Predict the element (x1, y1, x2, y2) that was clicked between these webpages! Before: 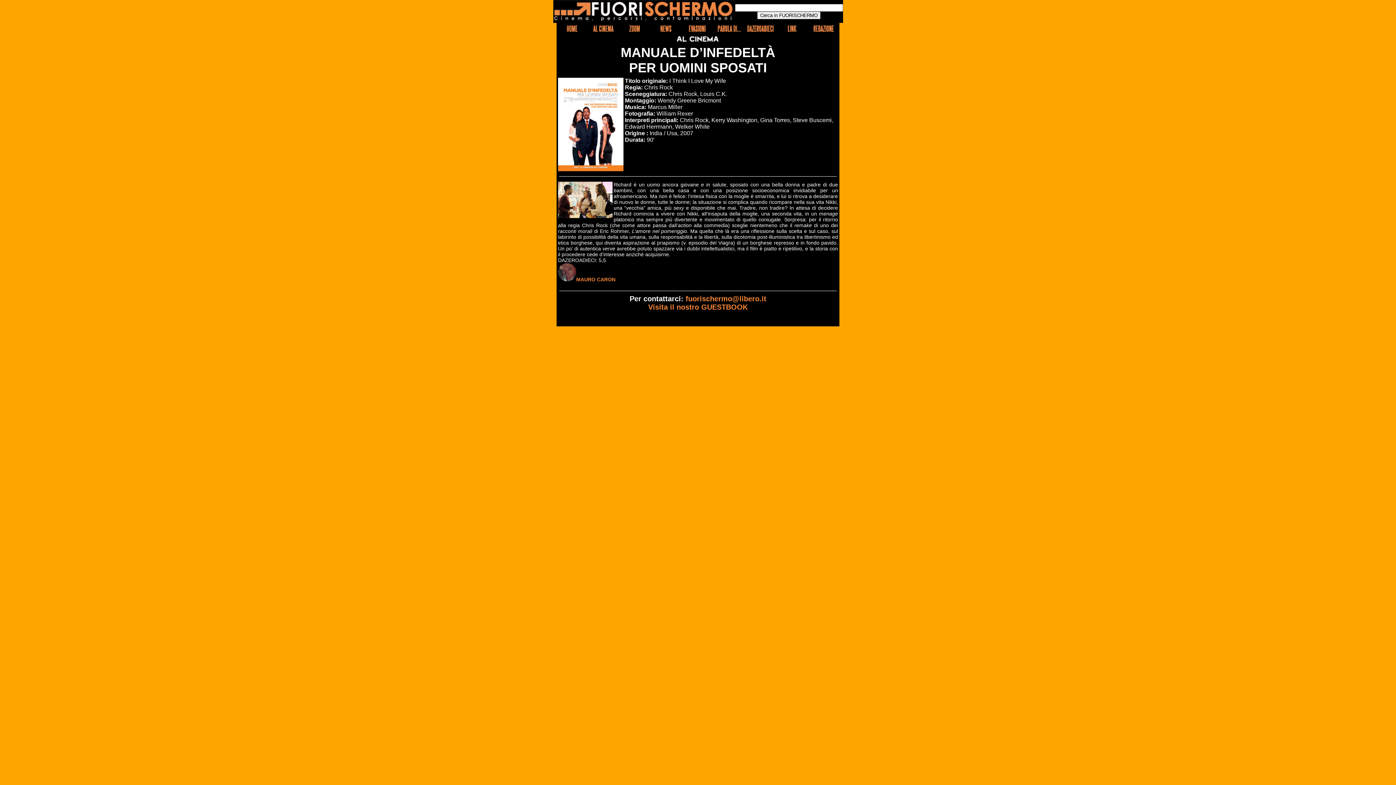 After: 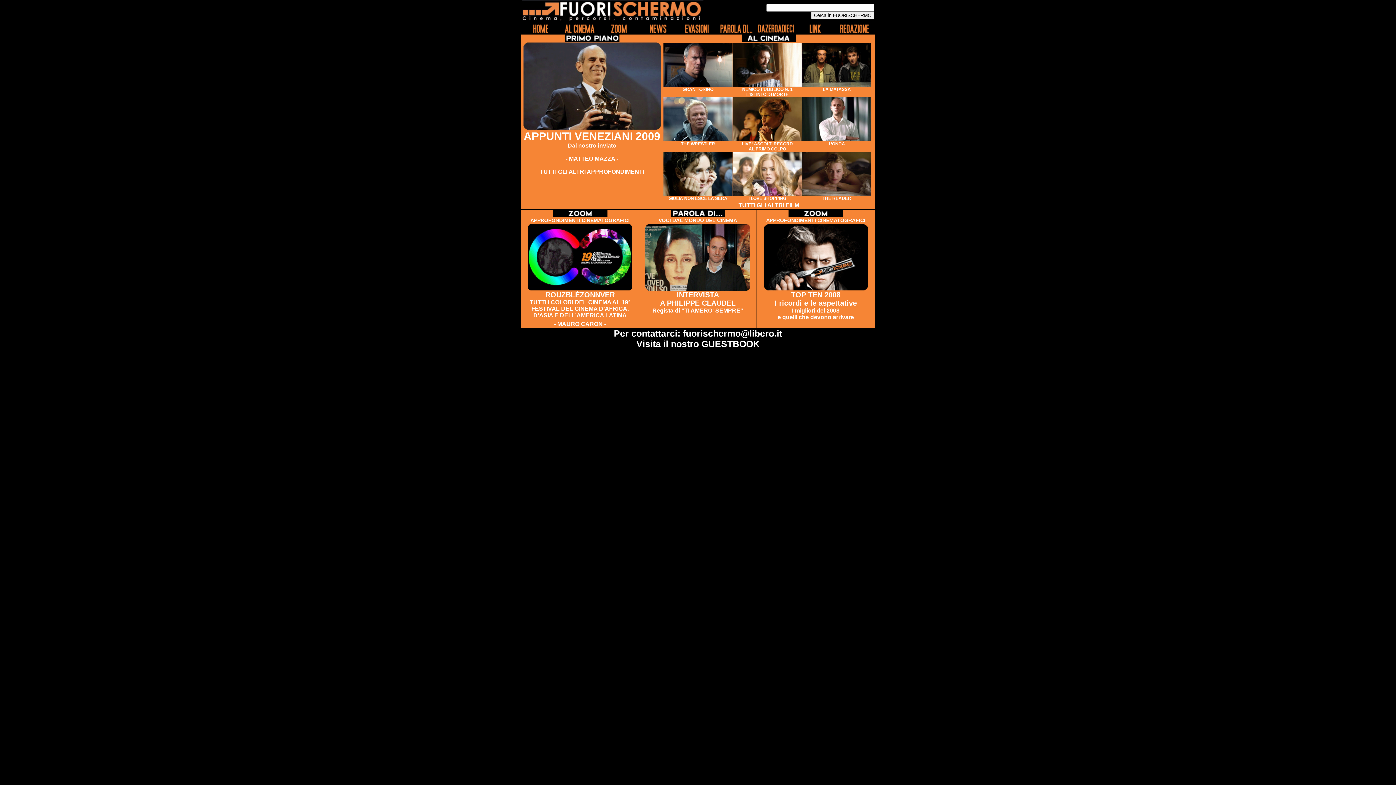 Action: bbox: (557, 27, 586, 33)